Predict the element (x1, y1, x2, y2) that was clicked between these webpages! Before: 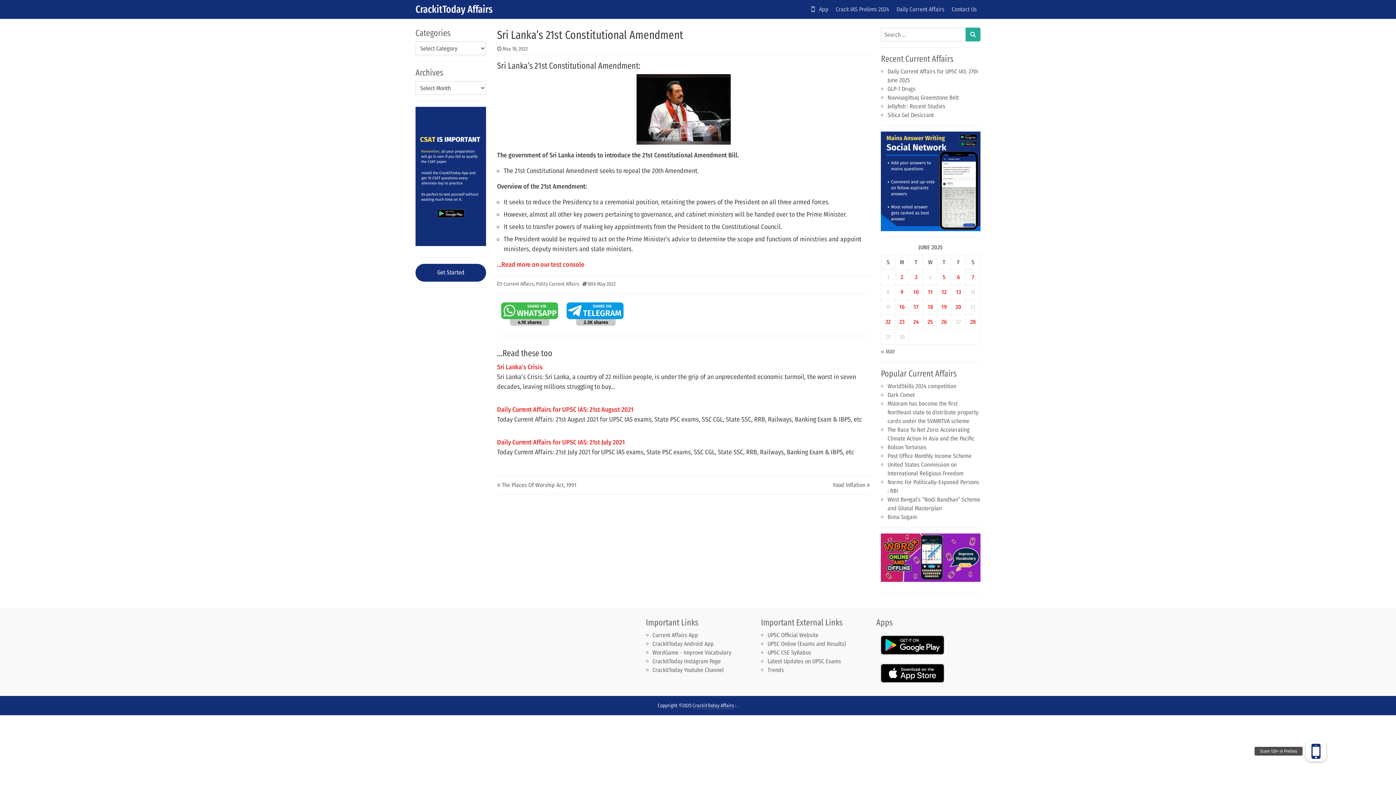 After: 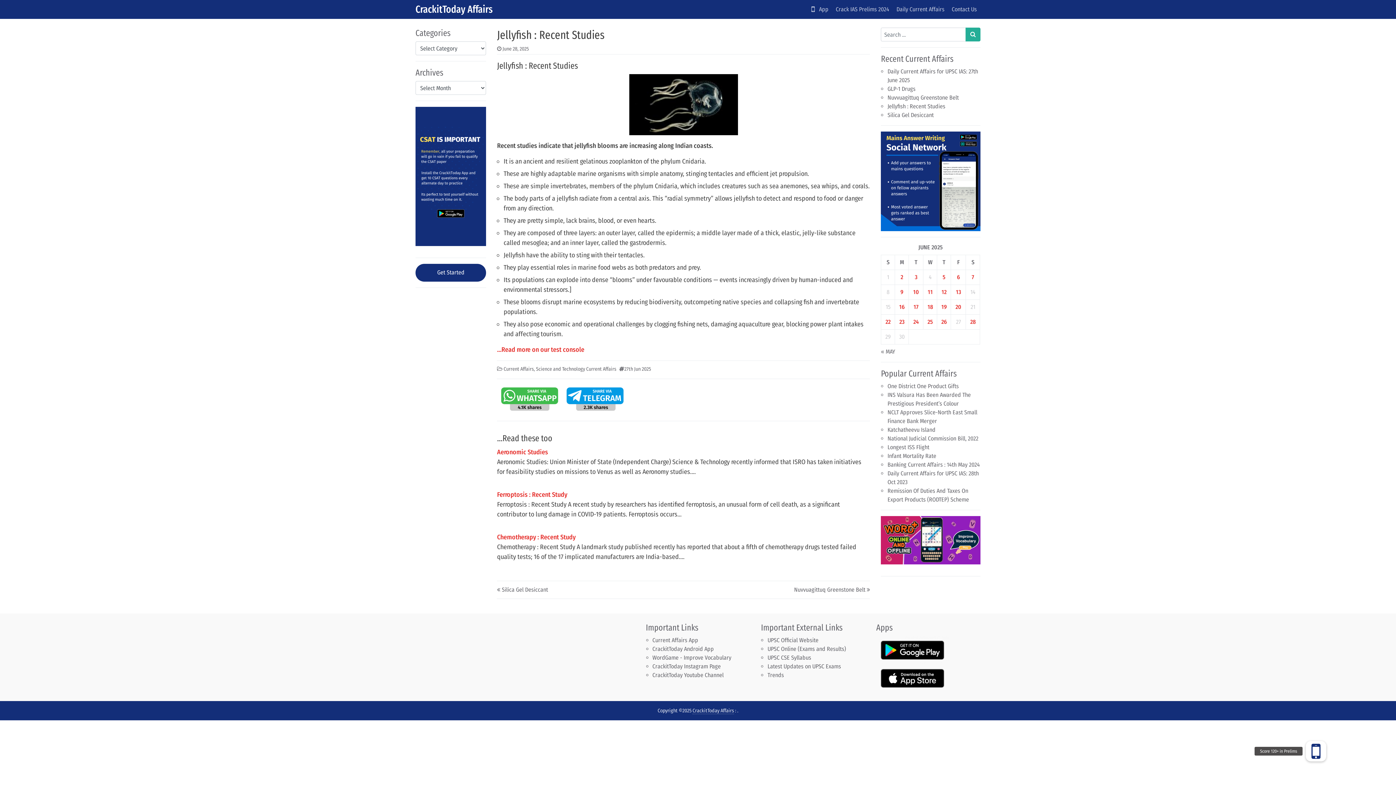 Action: label: Jellyfish : Recent Studies bbox: (887, 102, 945, 109)